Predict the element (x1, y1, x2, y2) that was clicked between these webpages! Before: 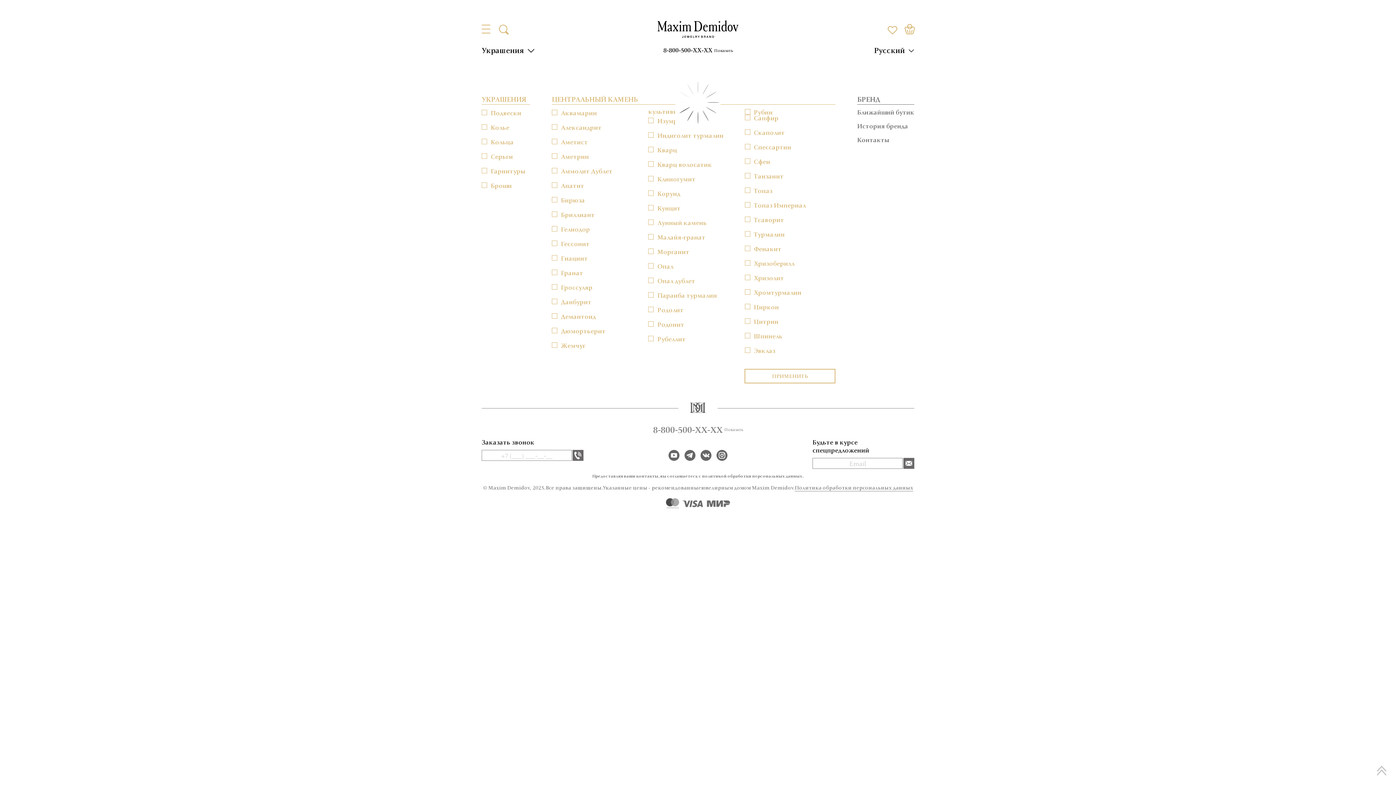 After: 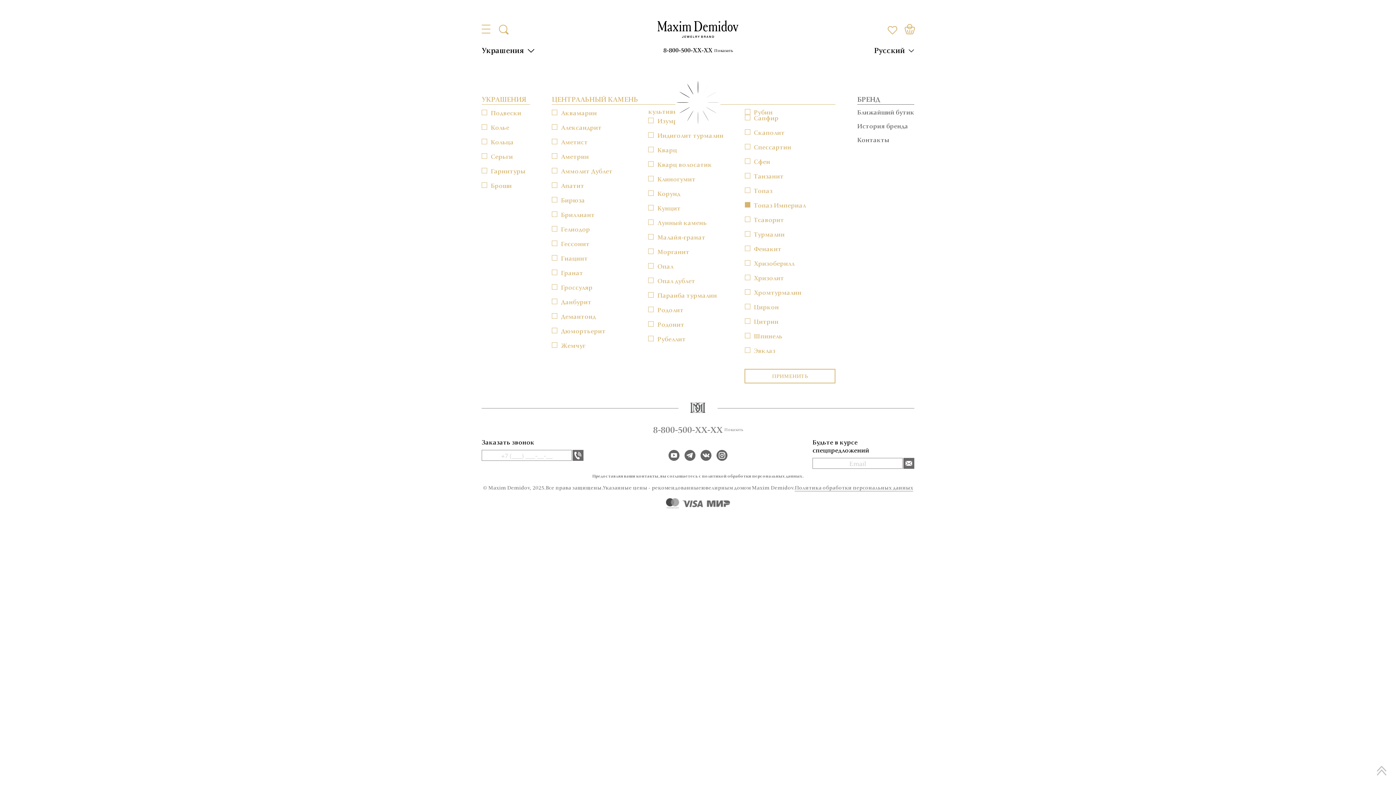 Action: bbox: (744, 199, 806, 210) label: Топаз Империал